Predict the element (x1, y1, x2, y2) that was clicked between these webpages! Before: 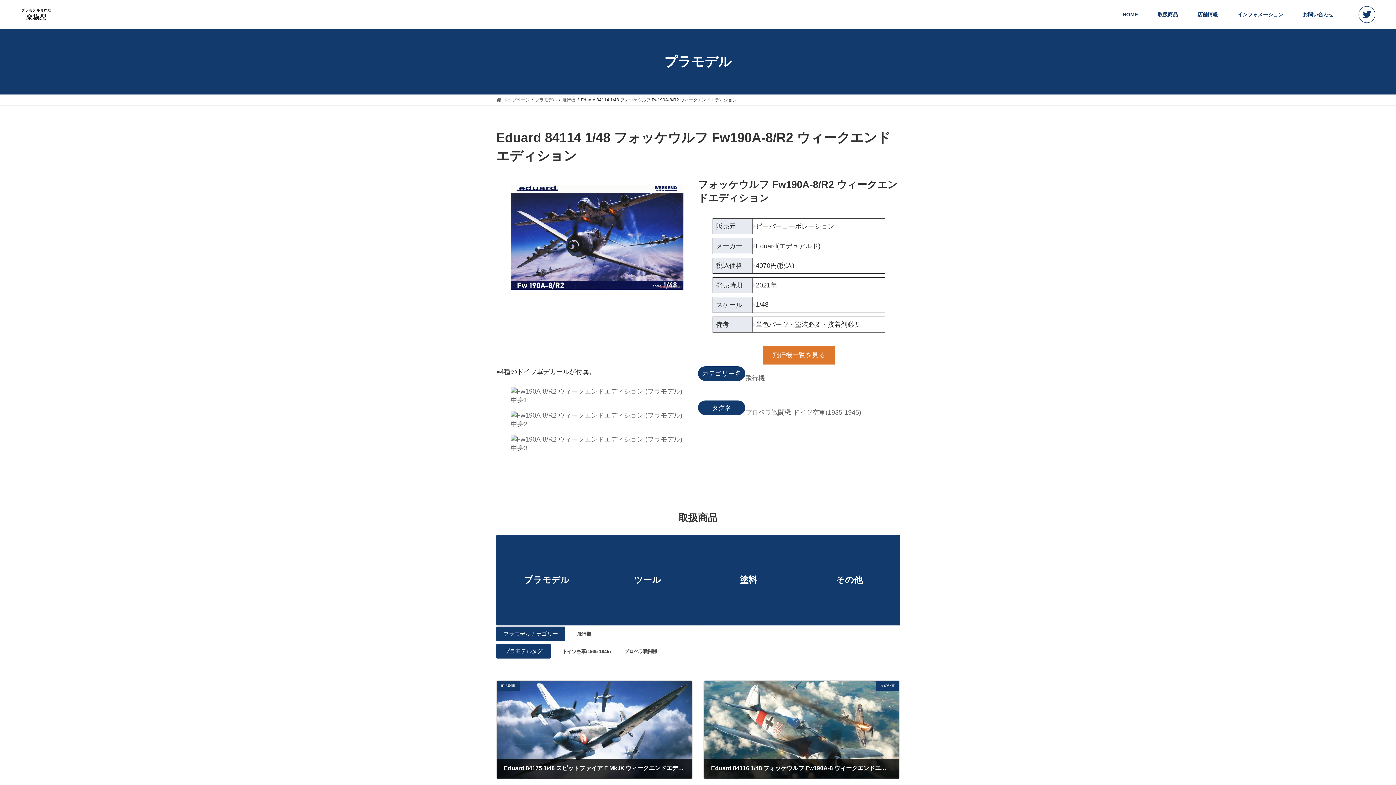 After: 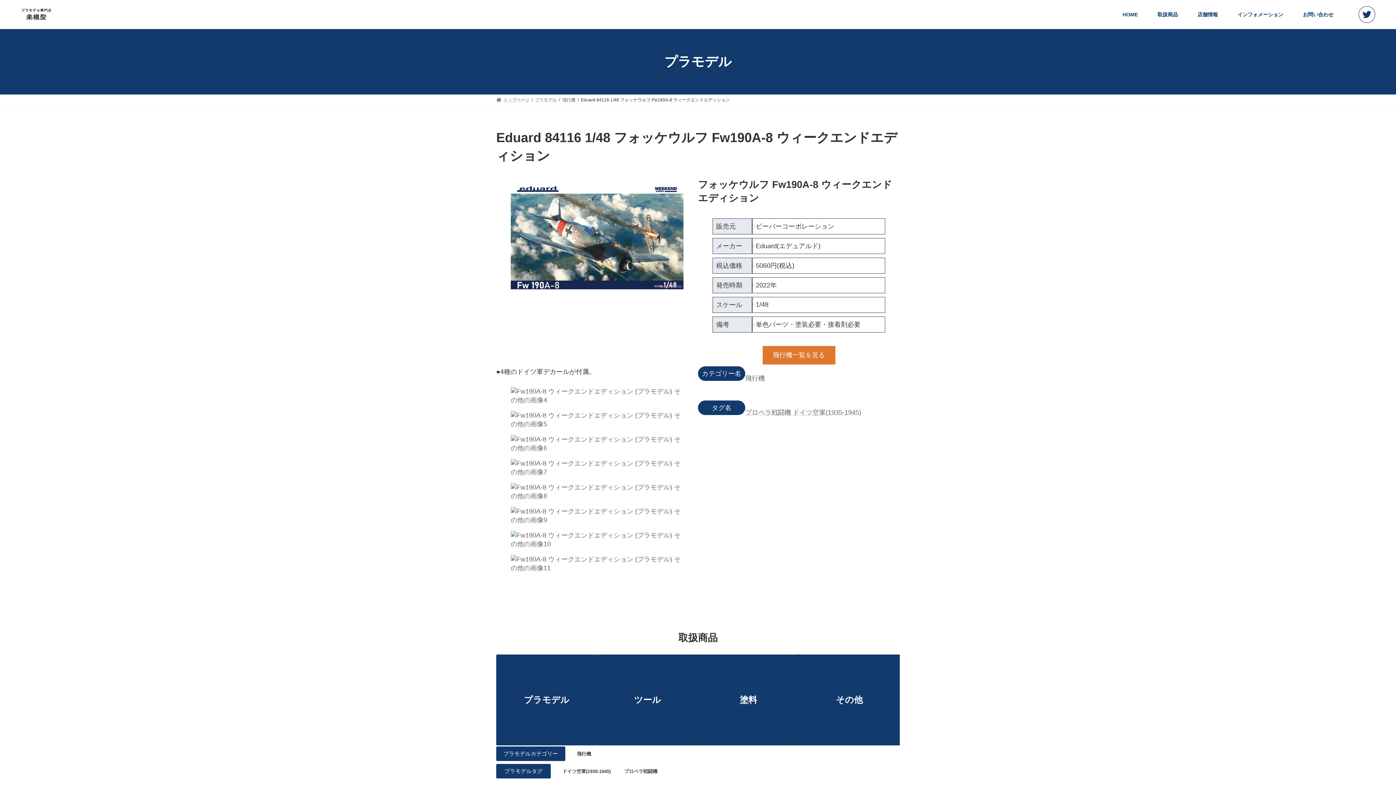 Action: bbox: (704, 681, 899, 779) label: 次の記事
Eduard 84116 1/48 フォッケウルフ Fw190A-8 ウィークエンドエディション
2023年4月29日